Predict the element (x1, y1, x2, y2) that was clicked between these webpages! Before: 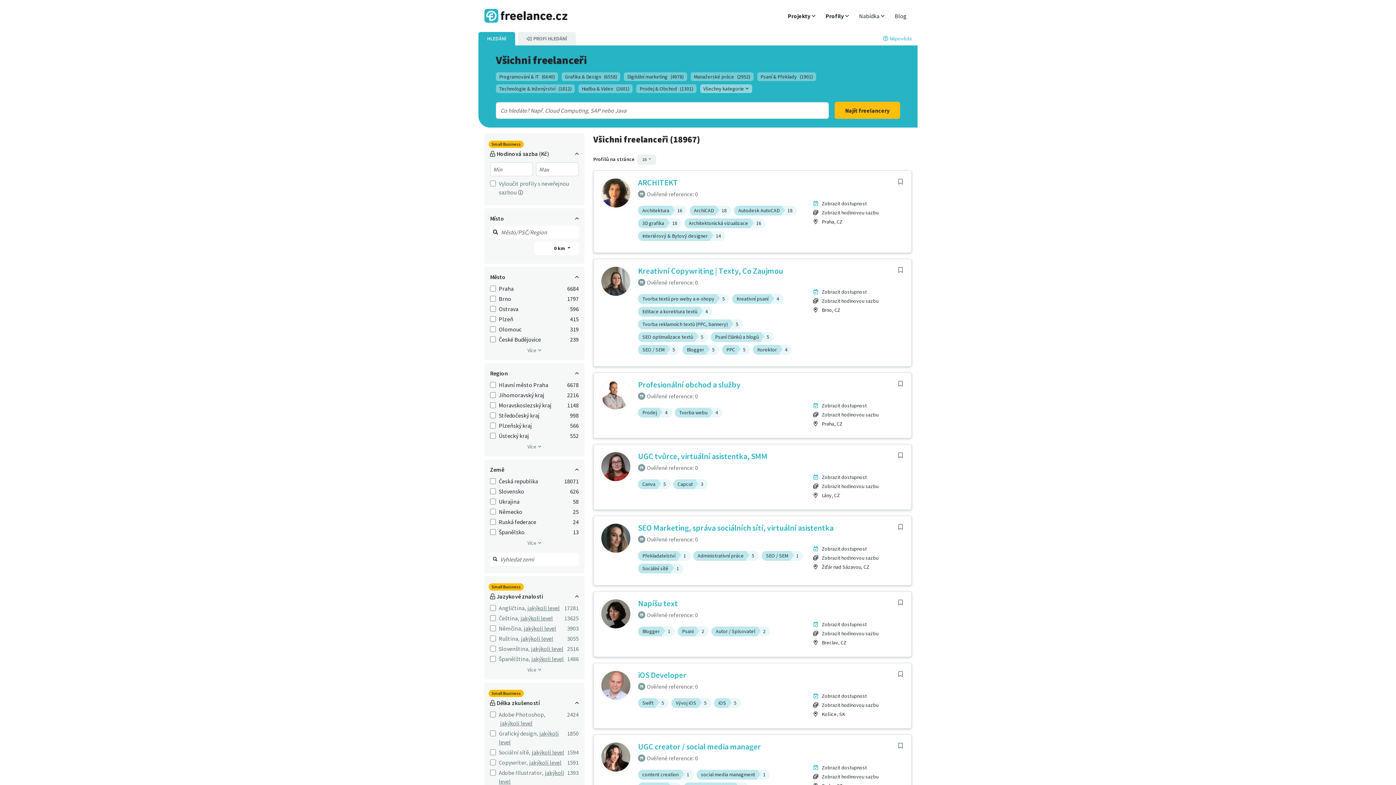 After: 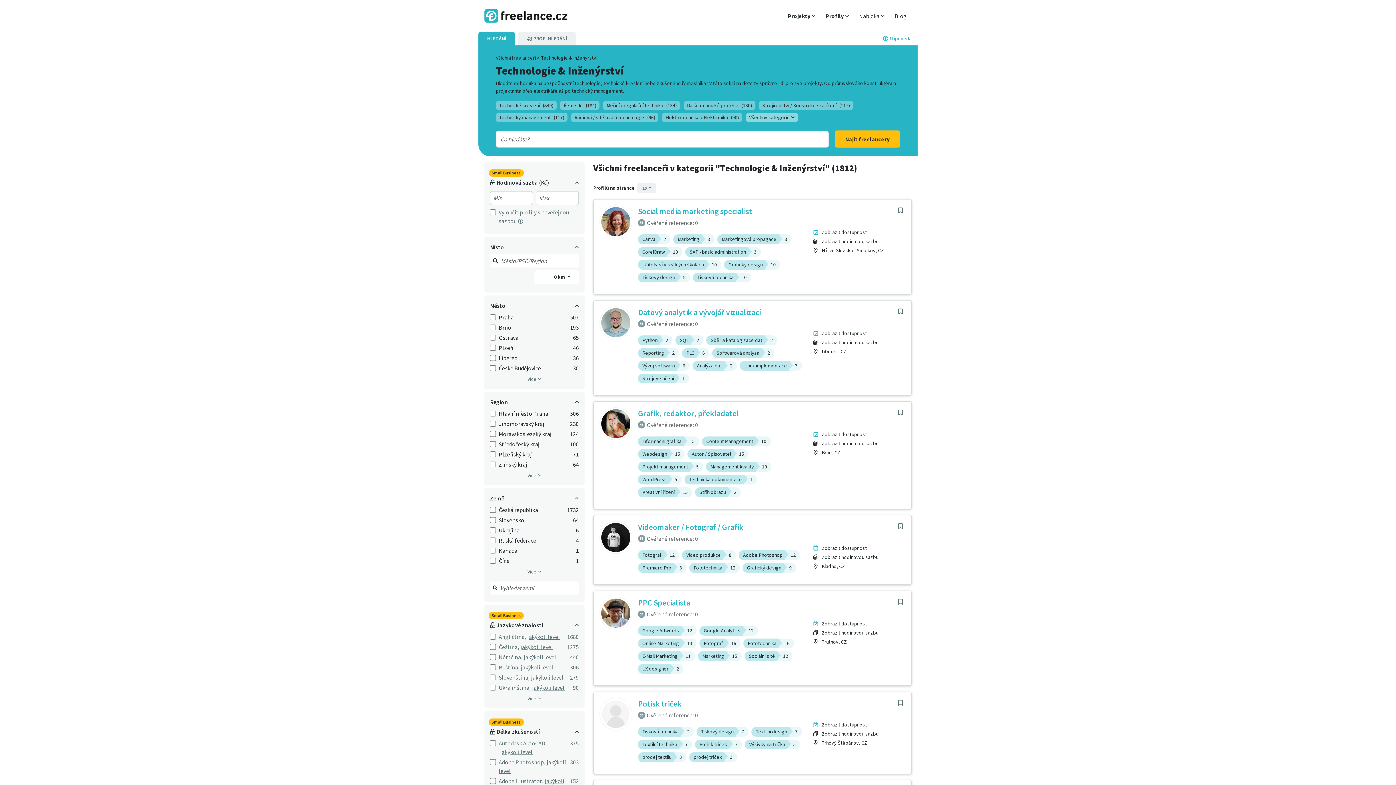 Action: bbox: (496, 84, 574, 93) label: Technologie & Inženýrství(1812)